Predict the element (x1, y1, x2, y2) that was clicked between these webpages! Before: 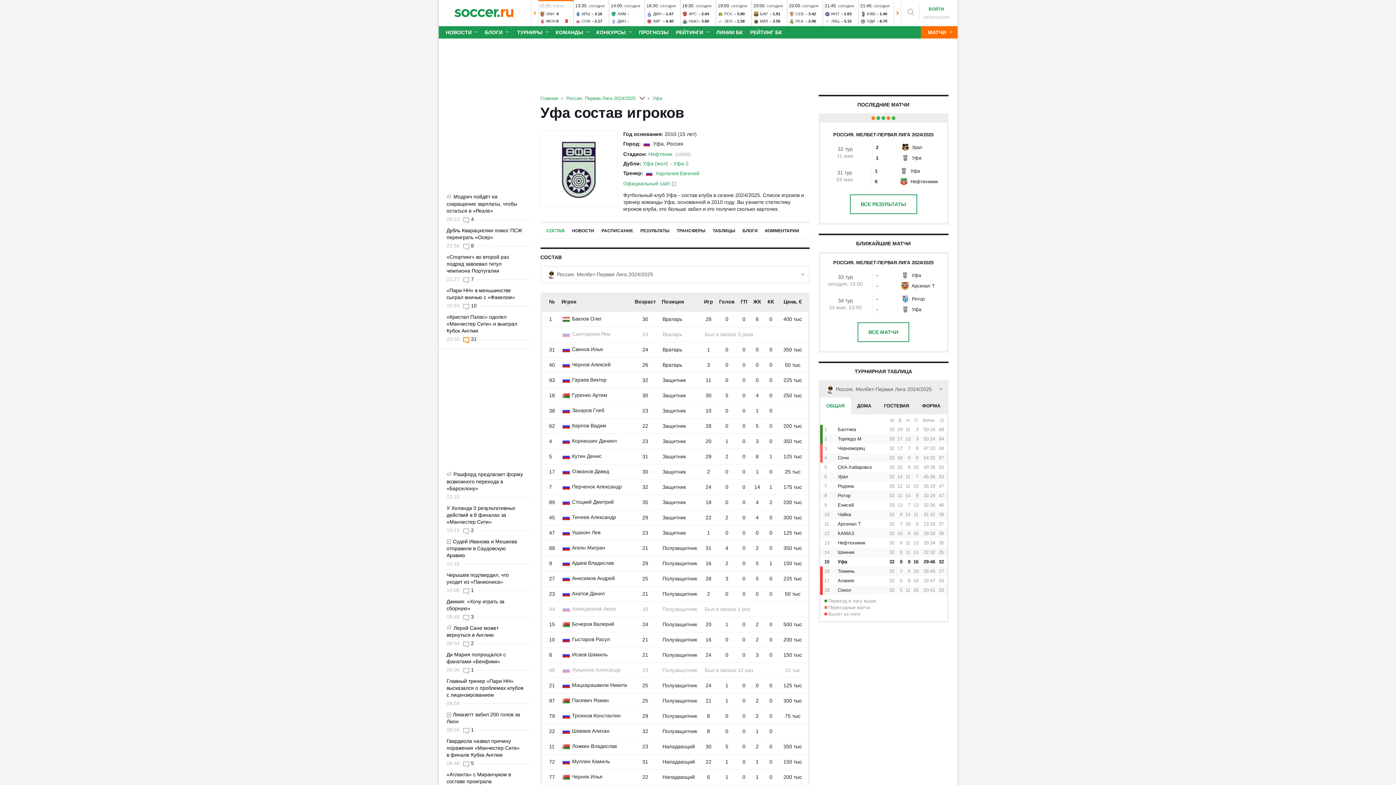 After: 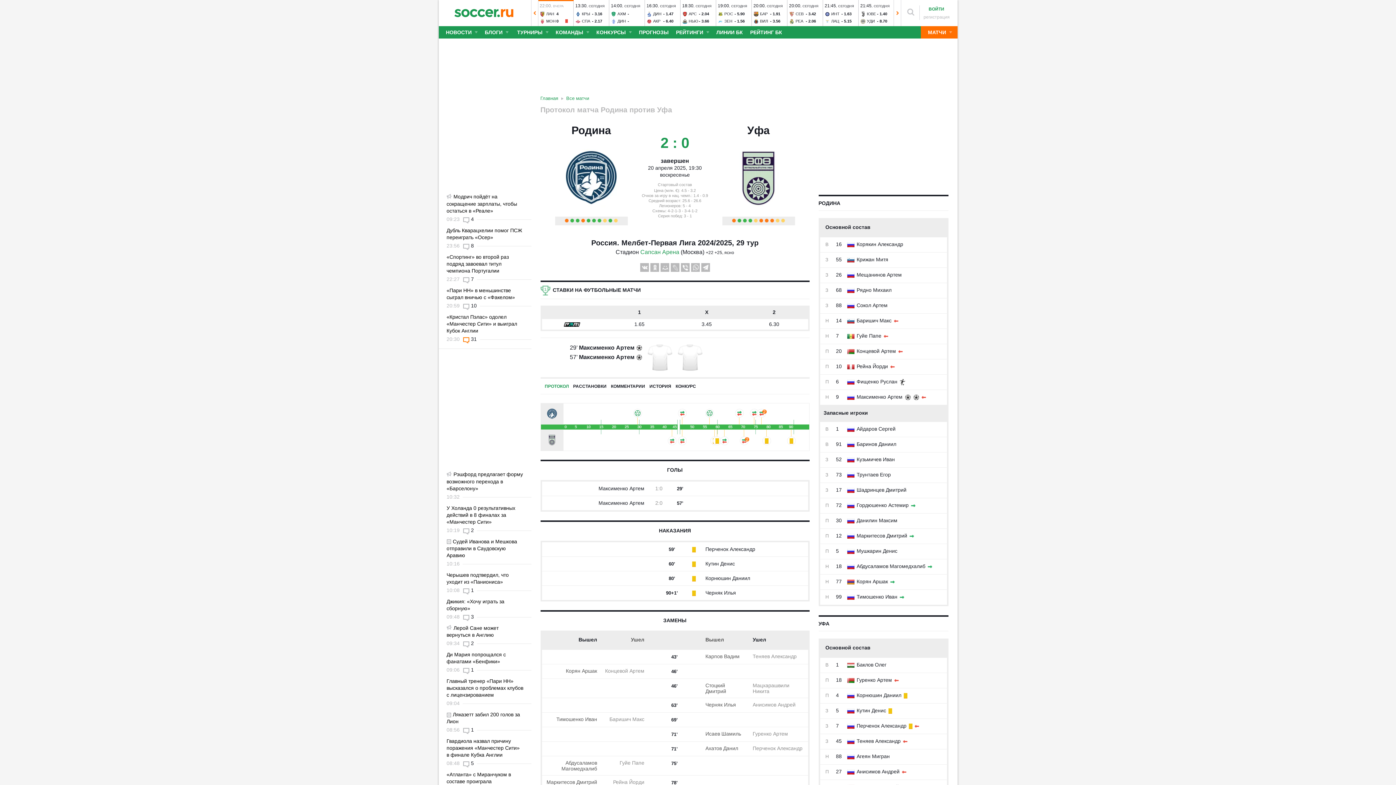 Action: bbox: (886, 115, 892, 121)